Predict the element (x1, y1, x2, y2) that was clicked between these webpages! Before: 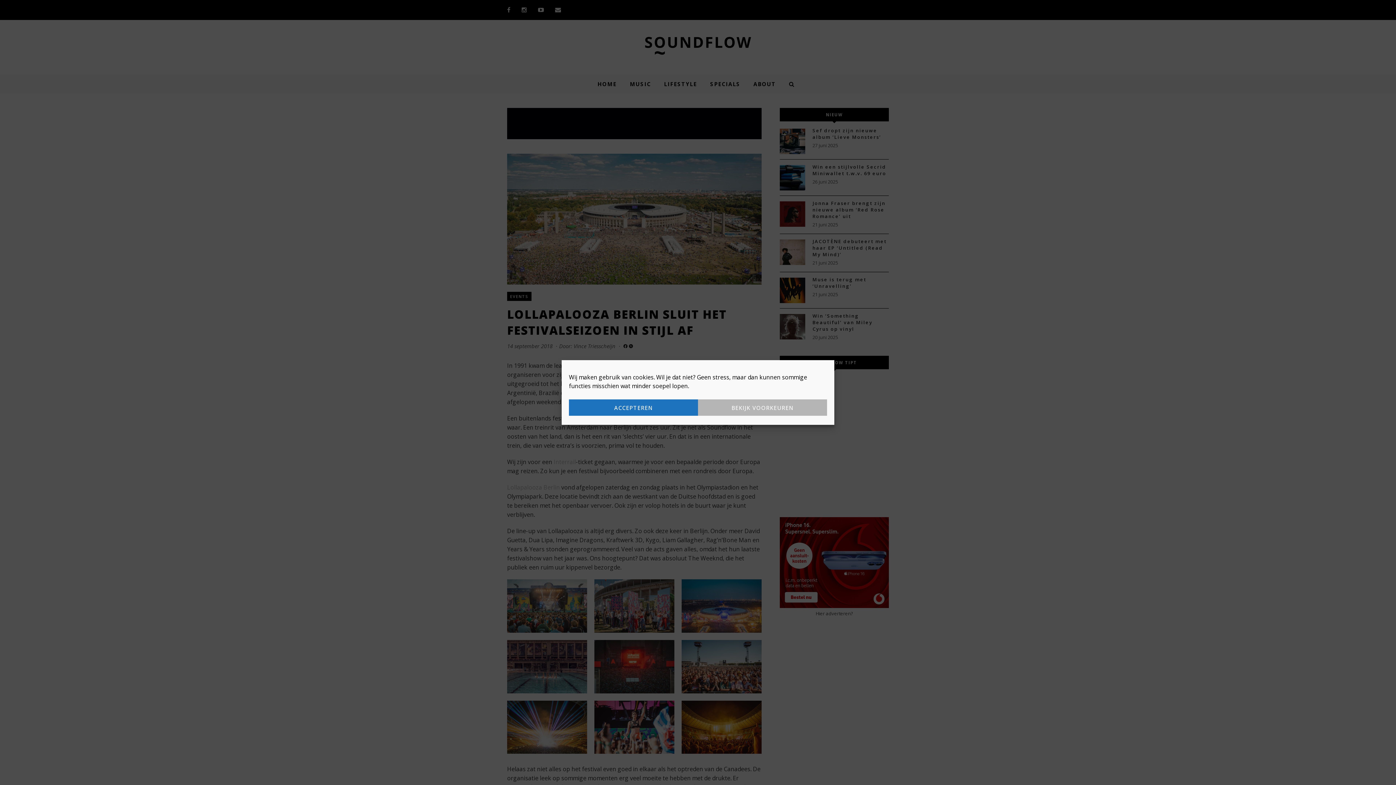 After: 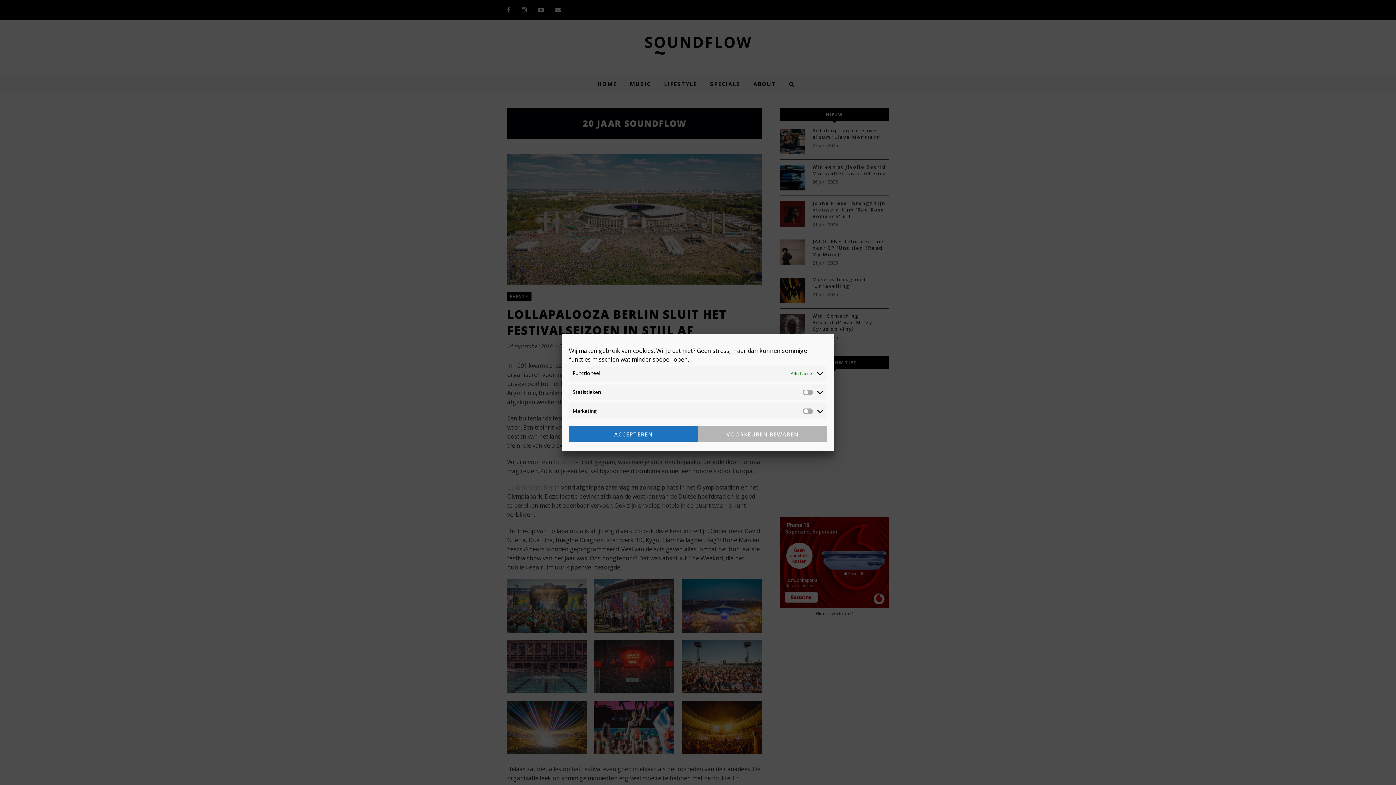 Action: label: BEKIJK VOORKEUREN bbox: (698, 399, 827, 416)